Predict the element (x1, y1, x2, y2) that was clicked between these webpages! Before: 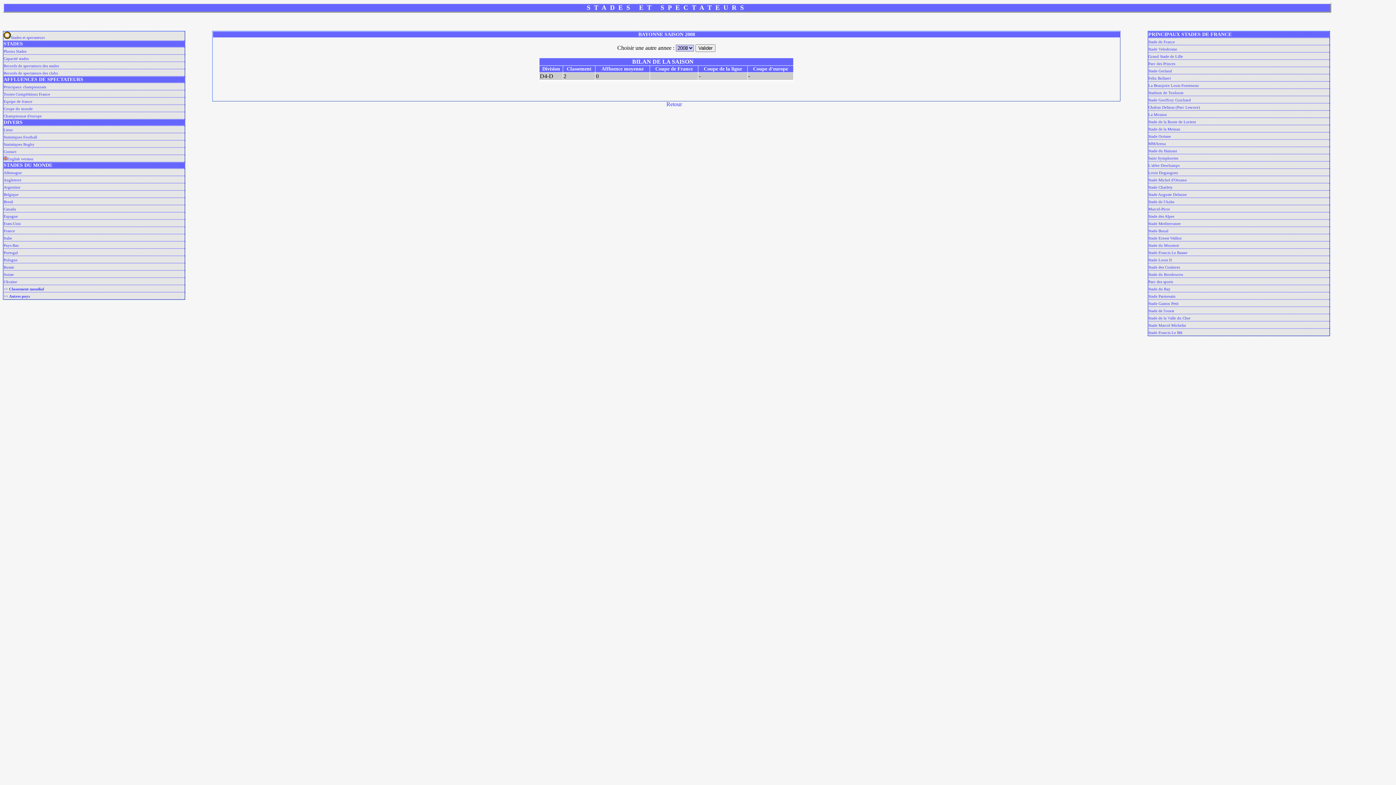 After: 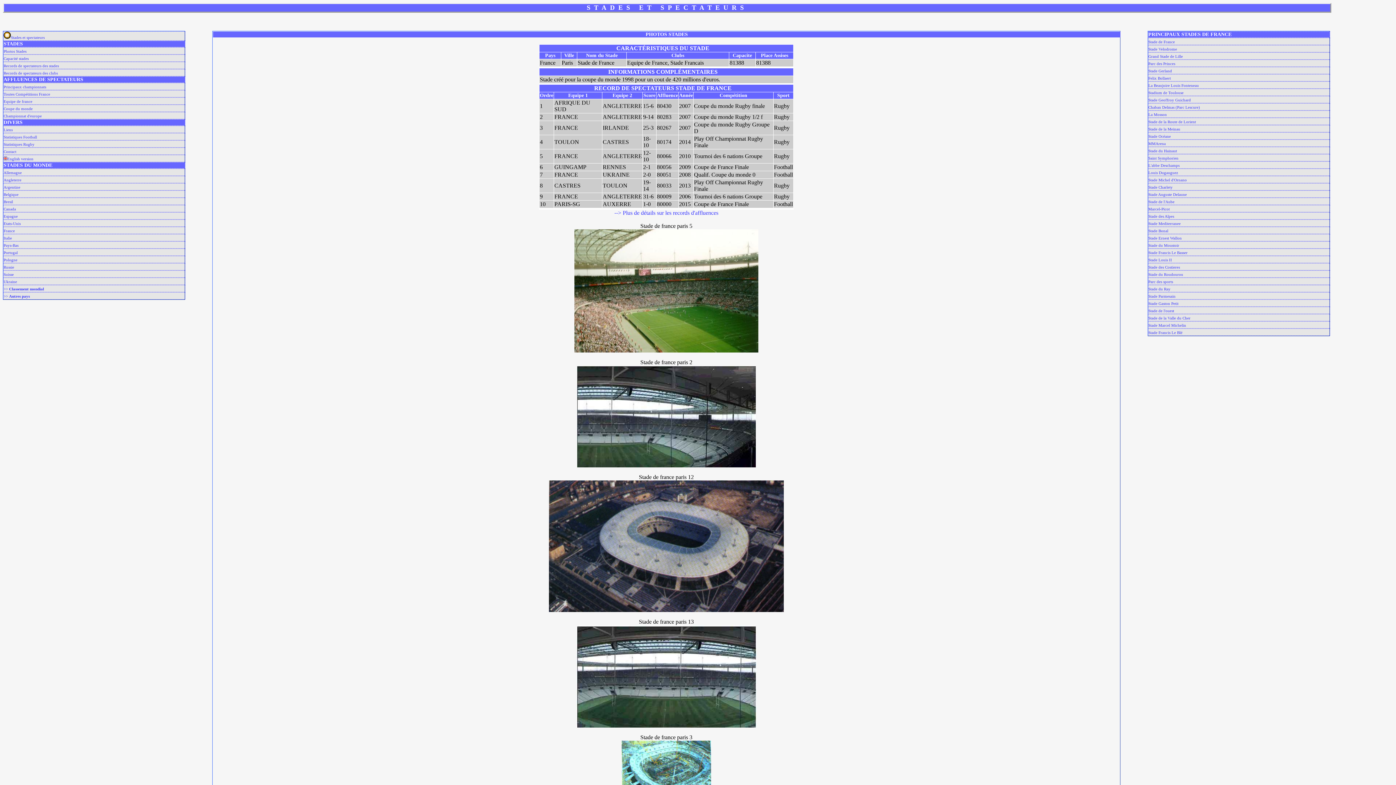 Action: bbox: (1148, 39, 1175, 43) label: Stade de France